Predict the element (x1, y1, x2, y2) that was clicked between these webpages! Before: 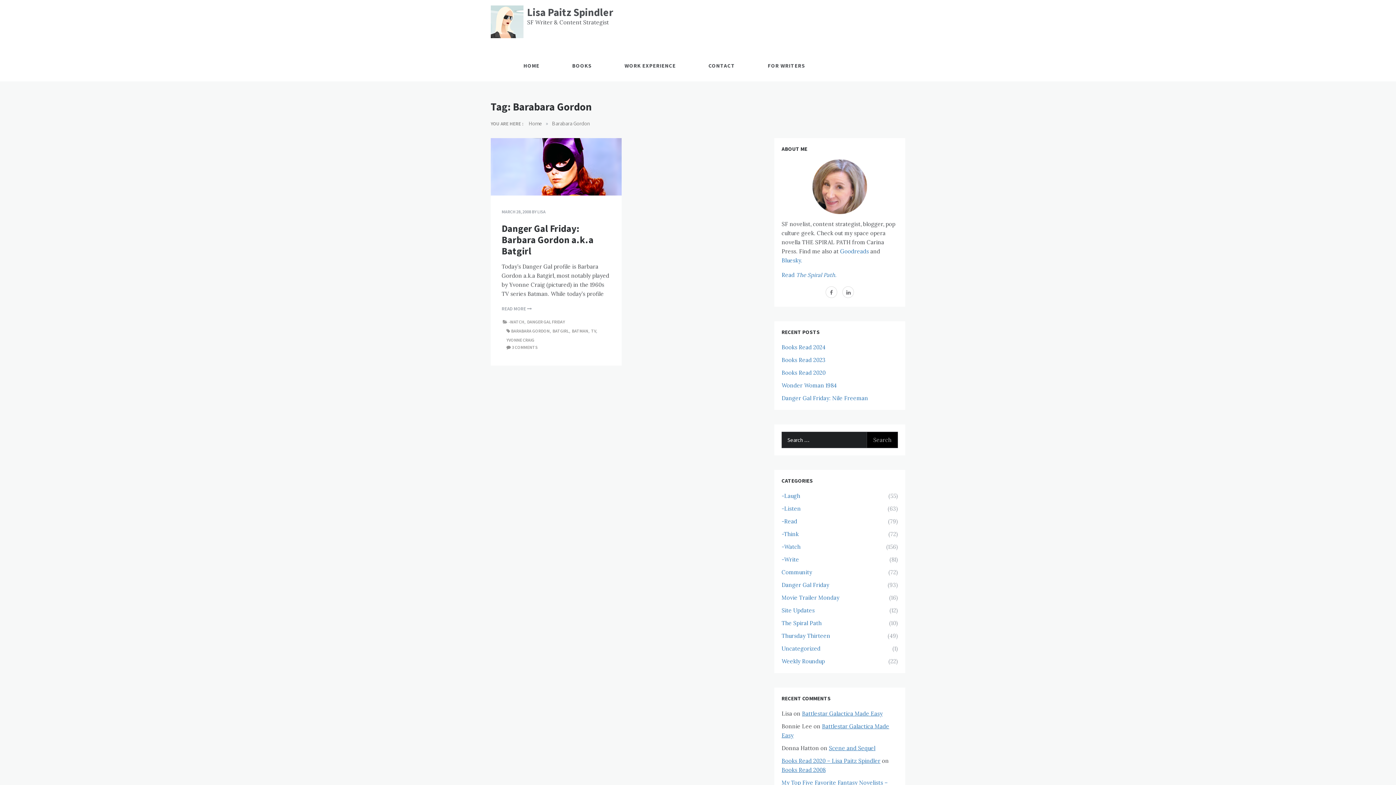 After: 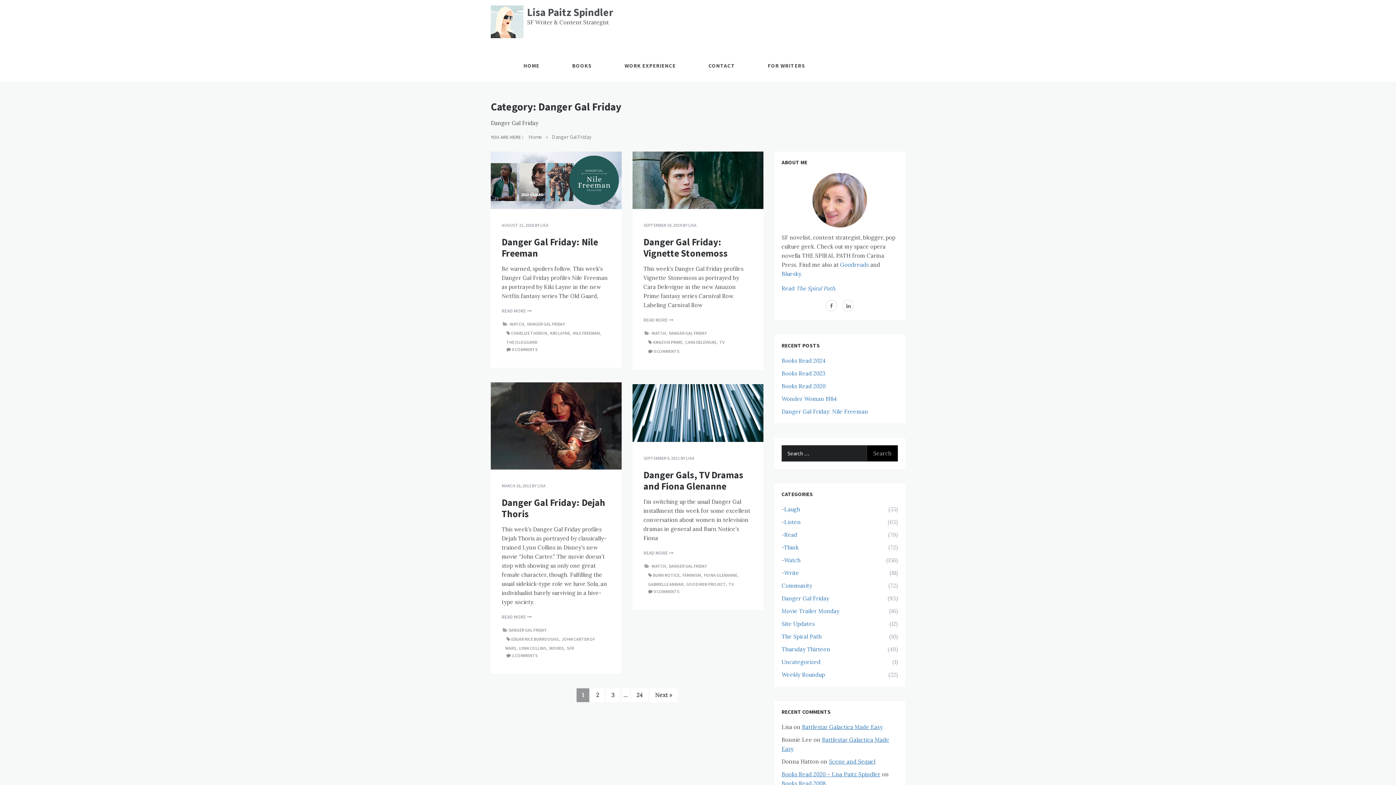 Action: bbox: (781, 580, 877, 589) label: Danger Gal Friday